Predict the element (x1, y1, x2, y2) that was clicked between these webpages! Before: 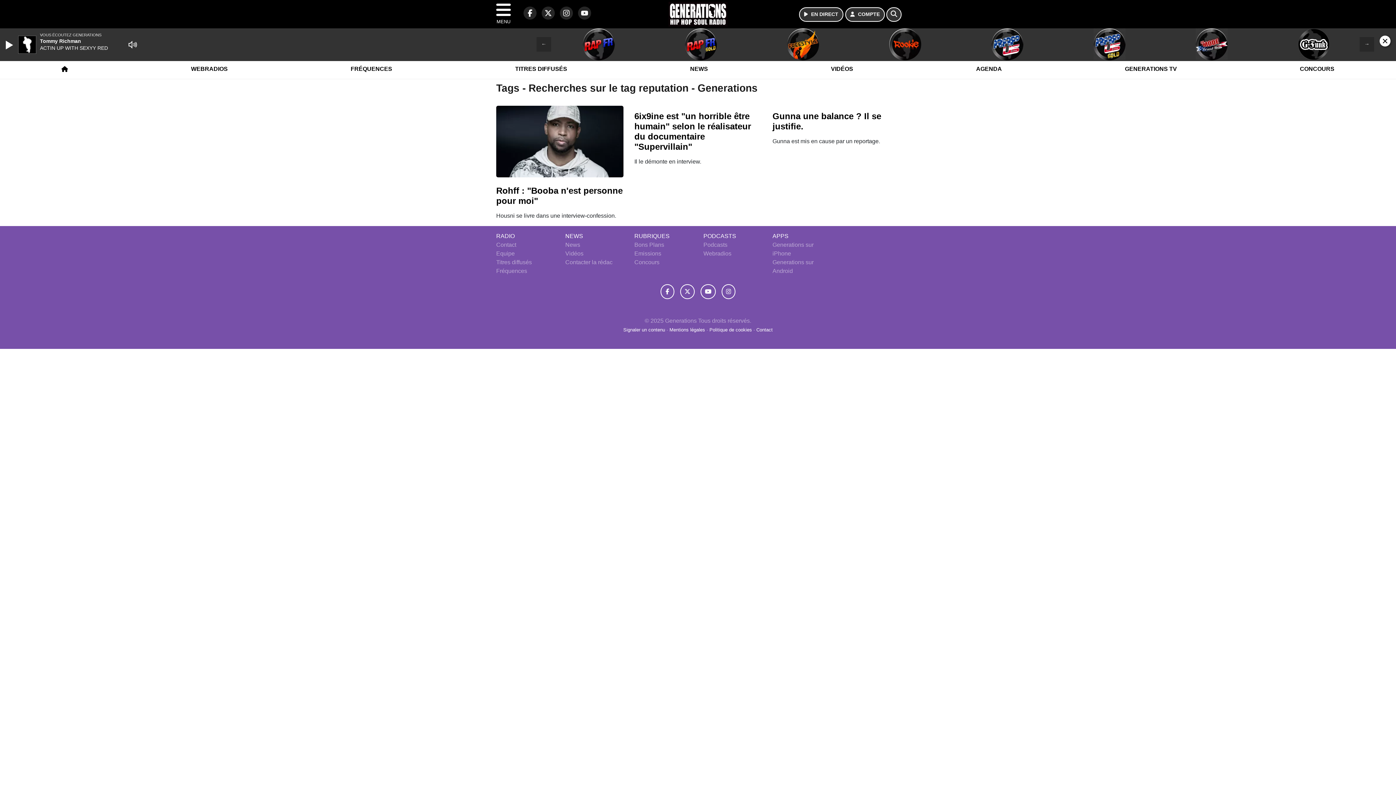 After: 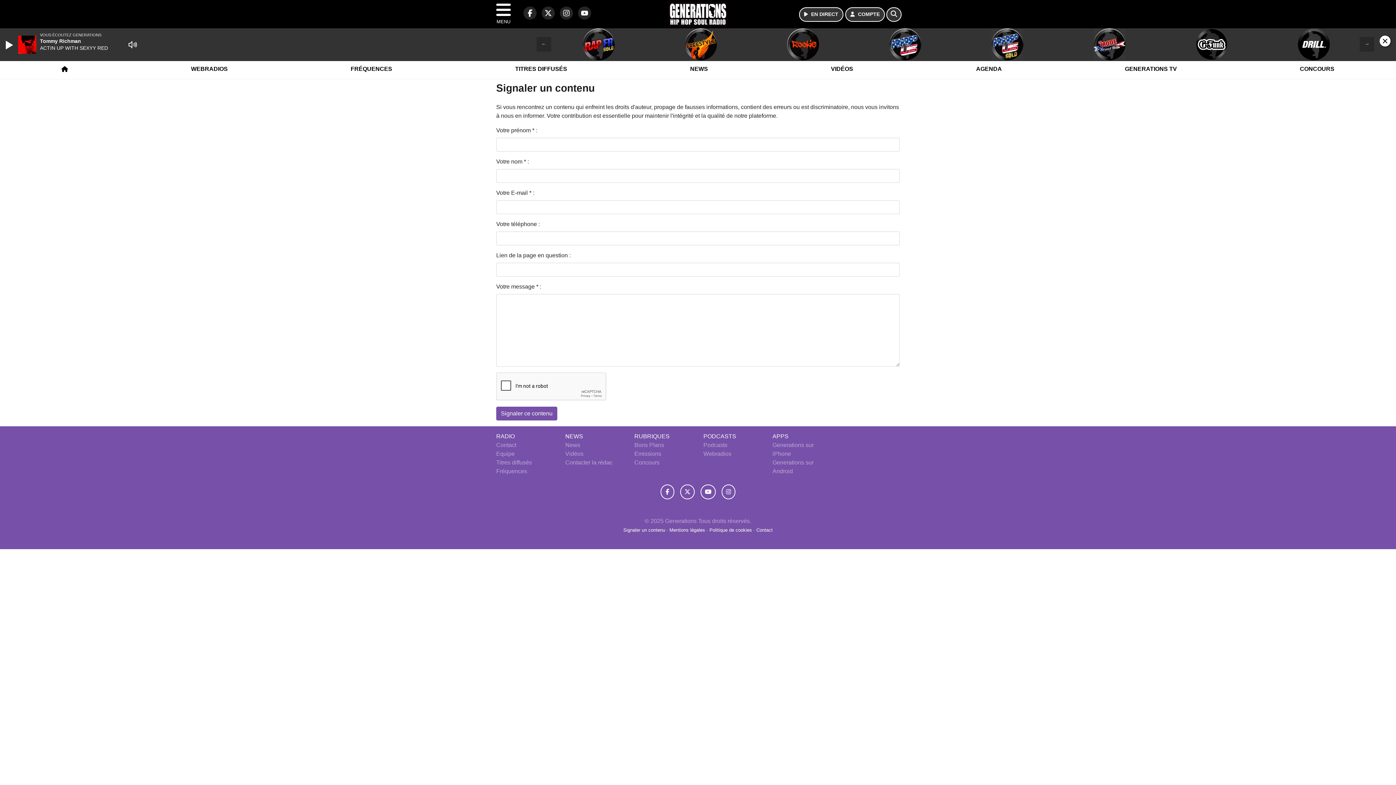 Action: bbox: (623, 327, 666, 332) label: Signaler un contenu 